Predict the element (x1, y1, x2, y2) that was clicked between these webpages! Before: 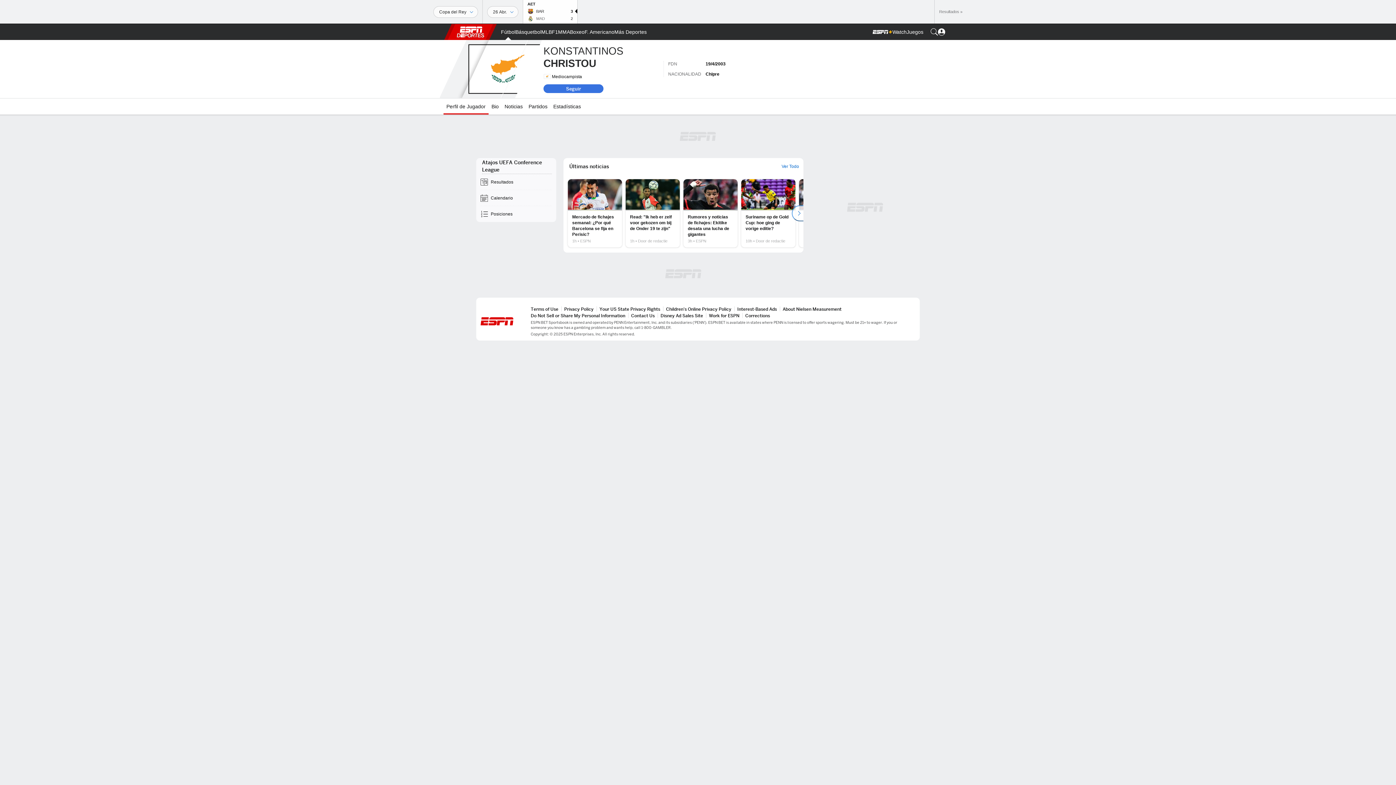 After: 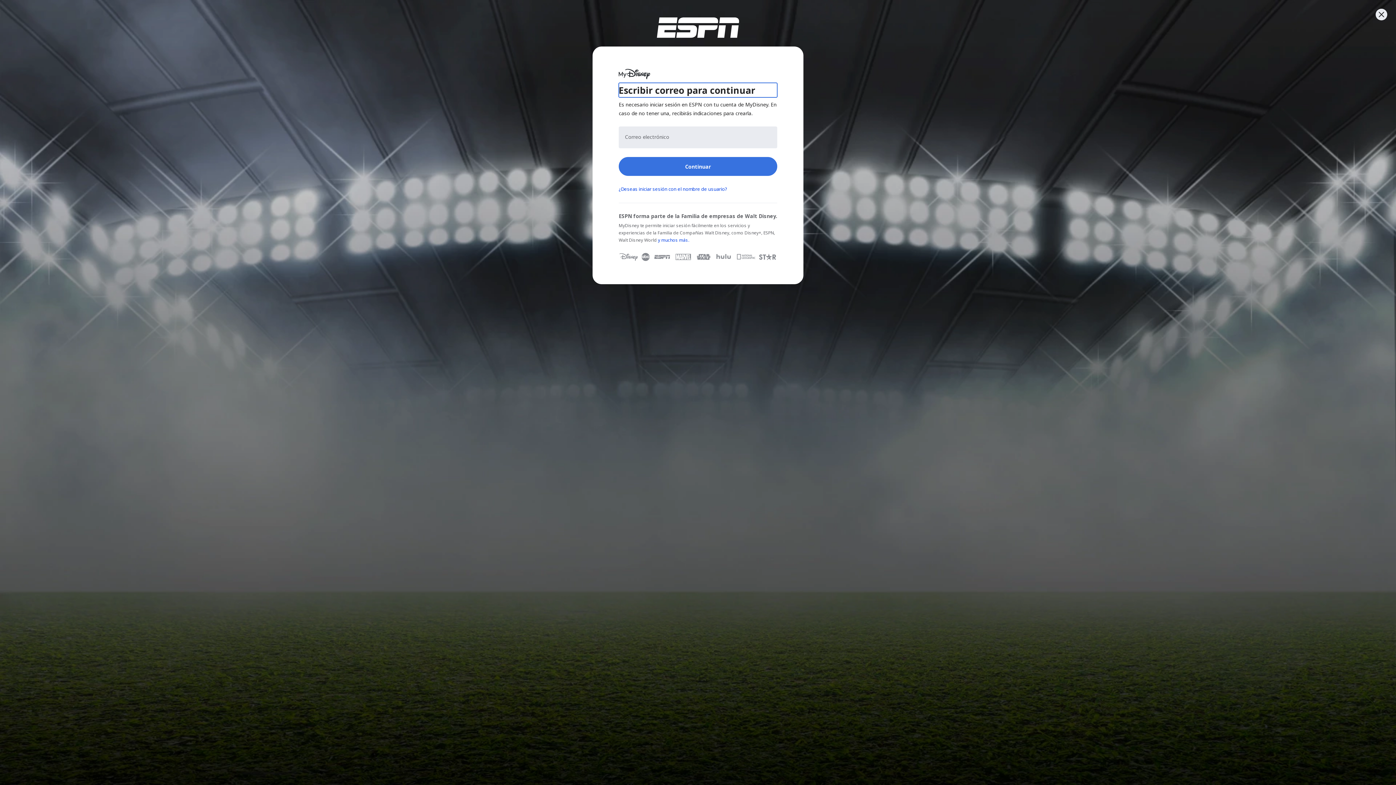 Action: bbox: (543, 84, 603, 93) label: Seguir